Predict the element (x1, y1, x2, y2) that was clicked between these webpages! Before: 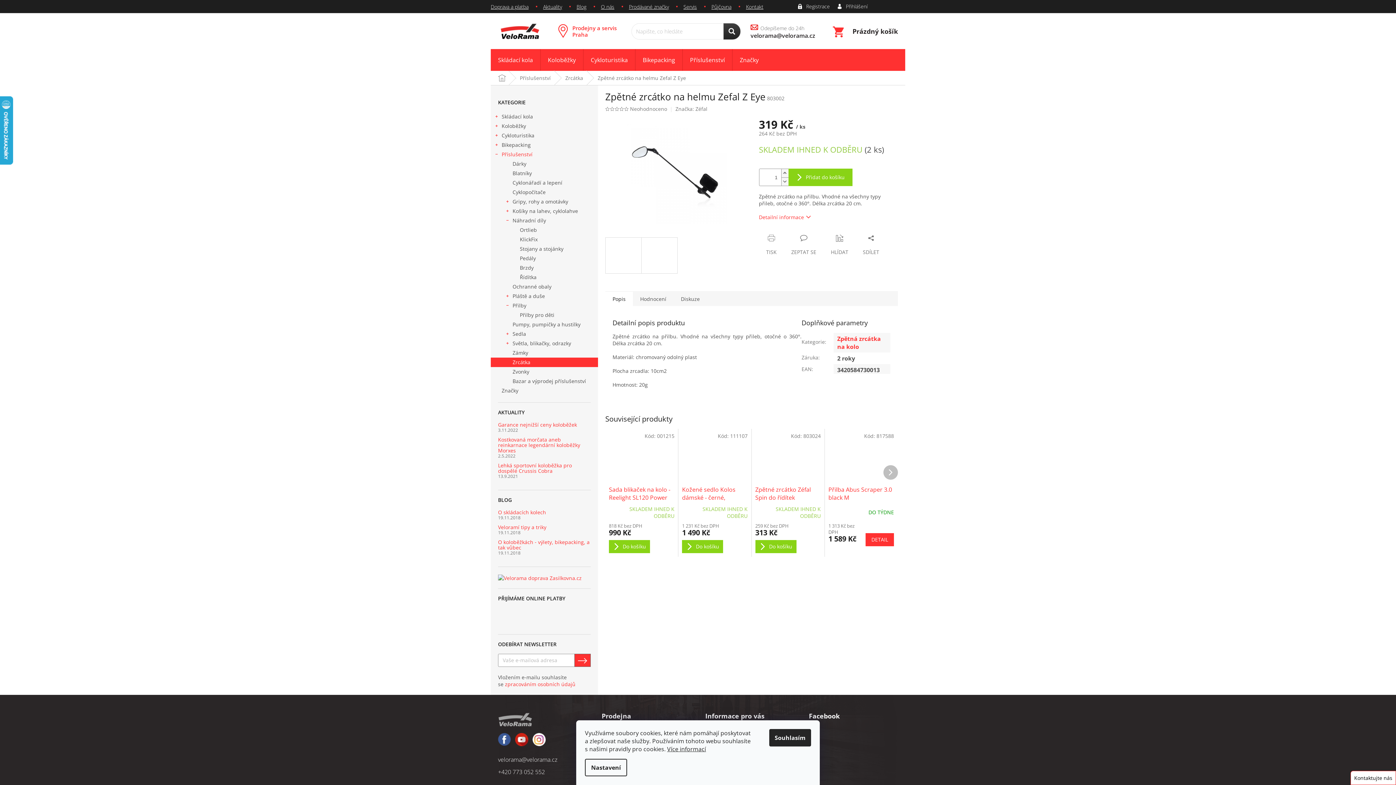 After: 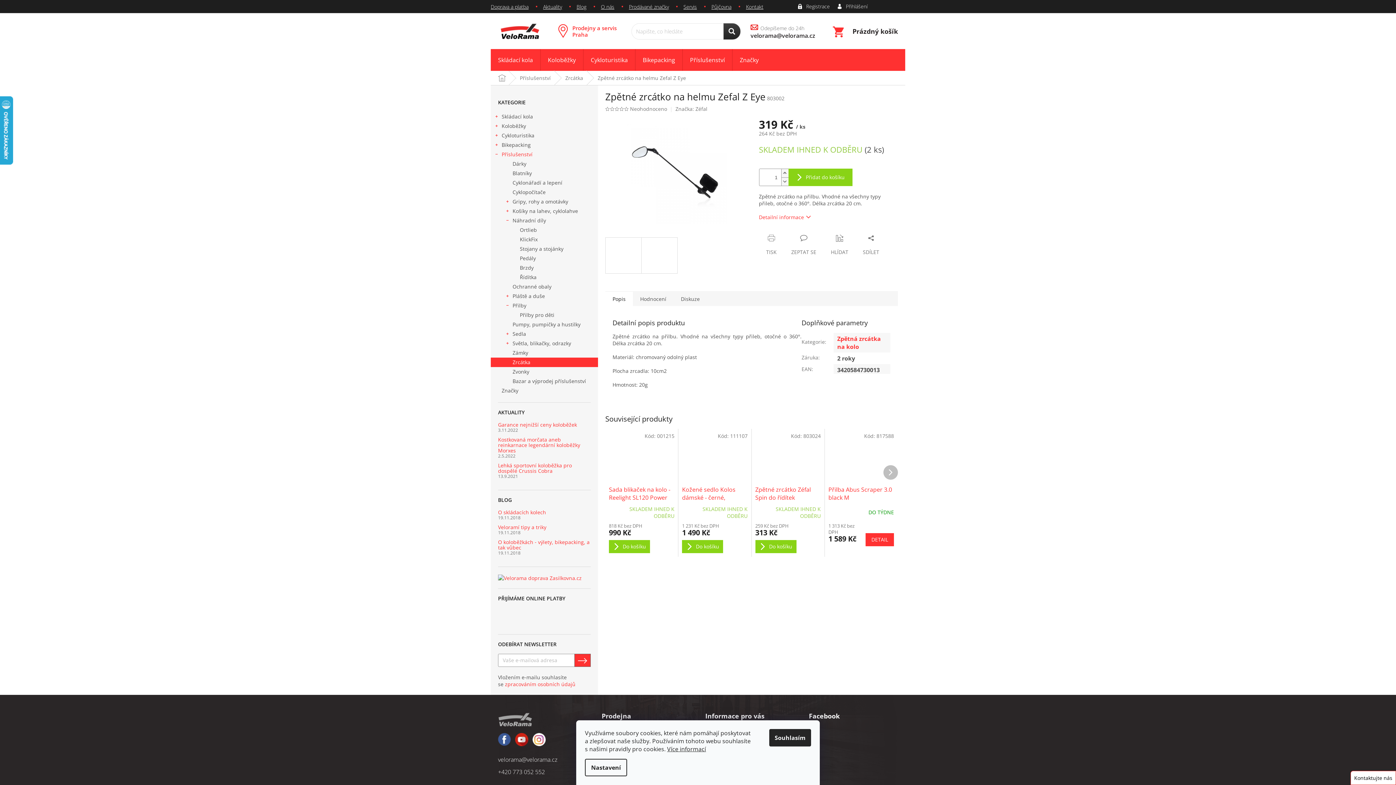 Action: bbox: (723, 23, 740, 39)